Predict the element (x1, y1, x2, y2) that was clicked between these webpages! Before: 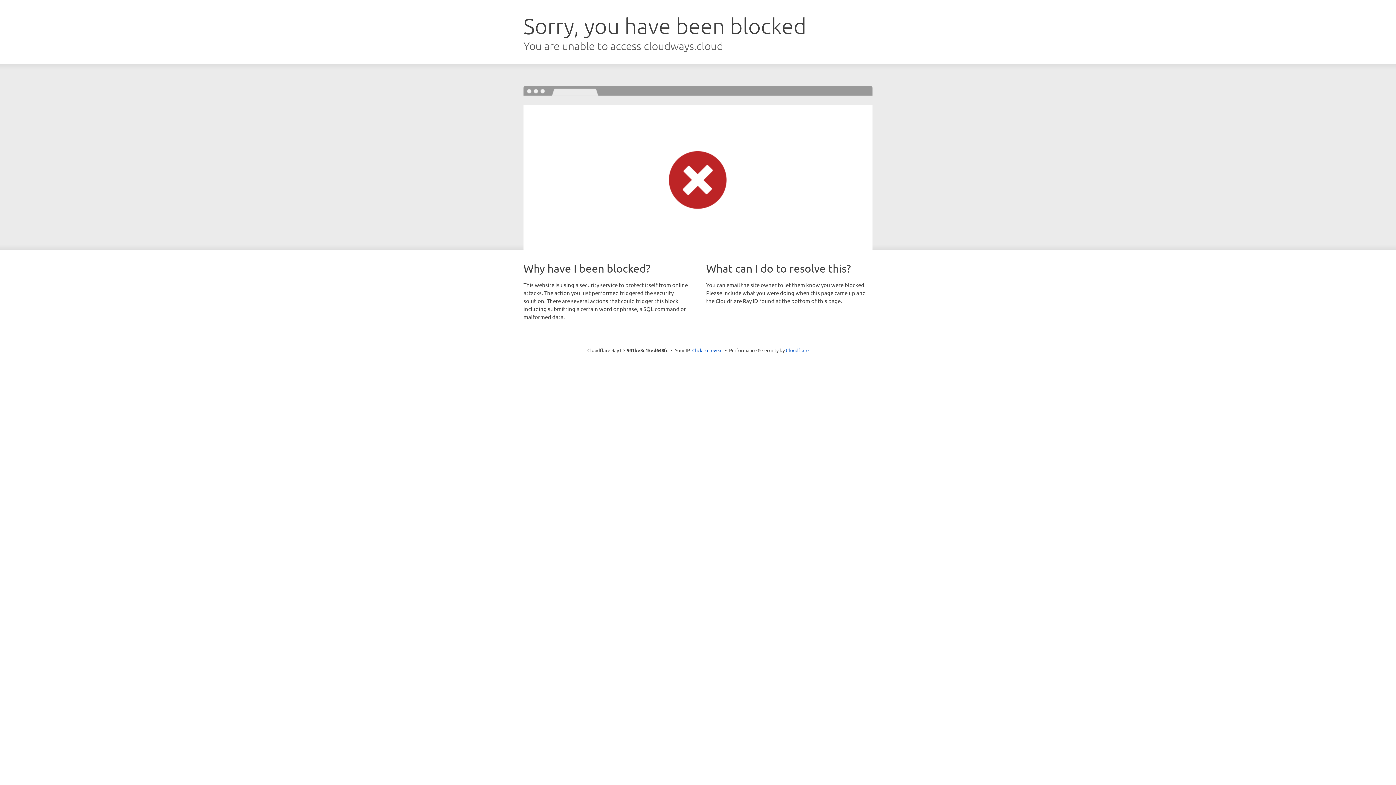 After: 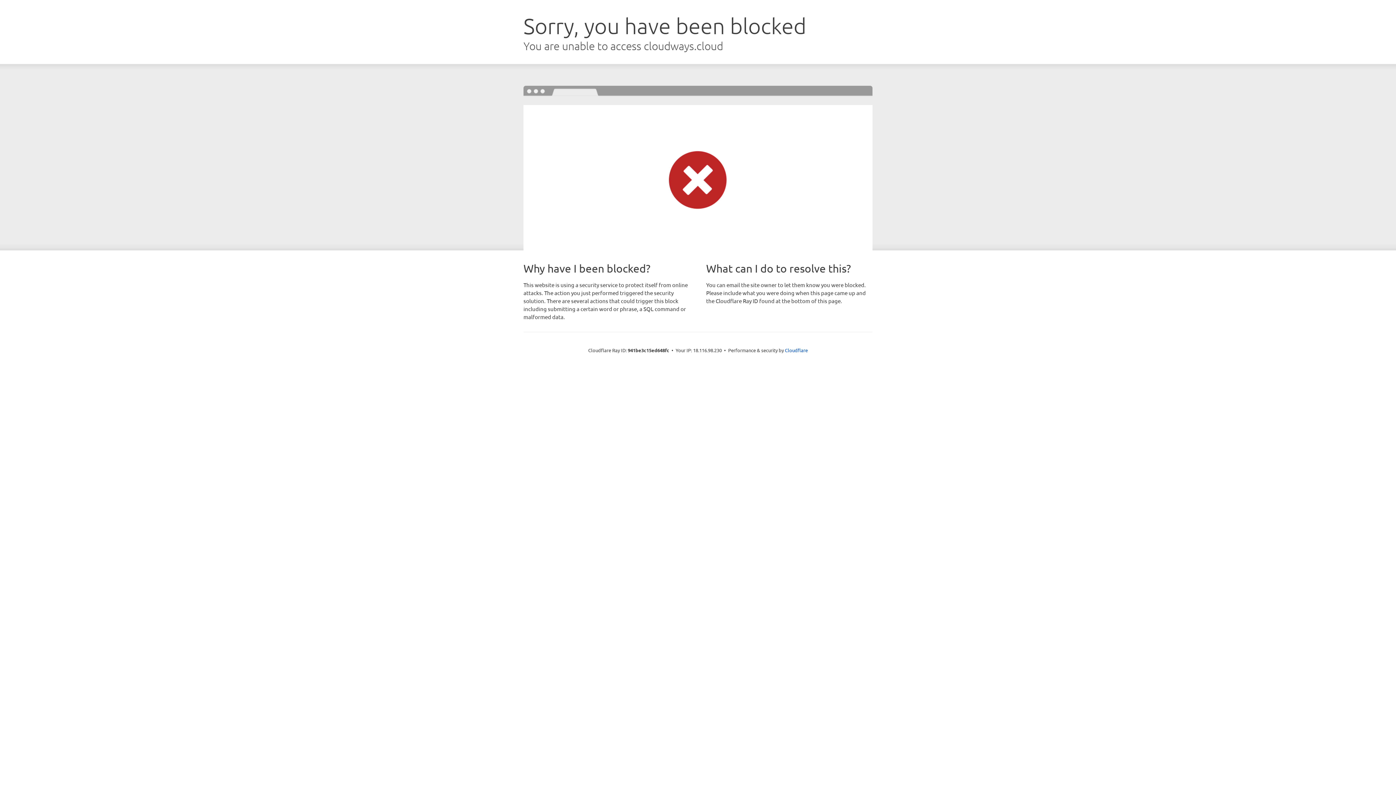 Action: label: Click to reveal bbox: (692, 346, 722, 353)